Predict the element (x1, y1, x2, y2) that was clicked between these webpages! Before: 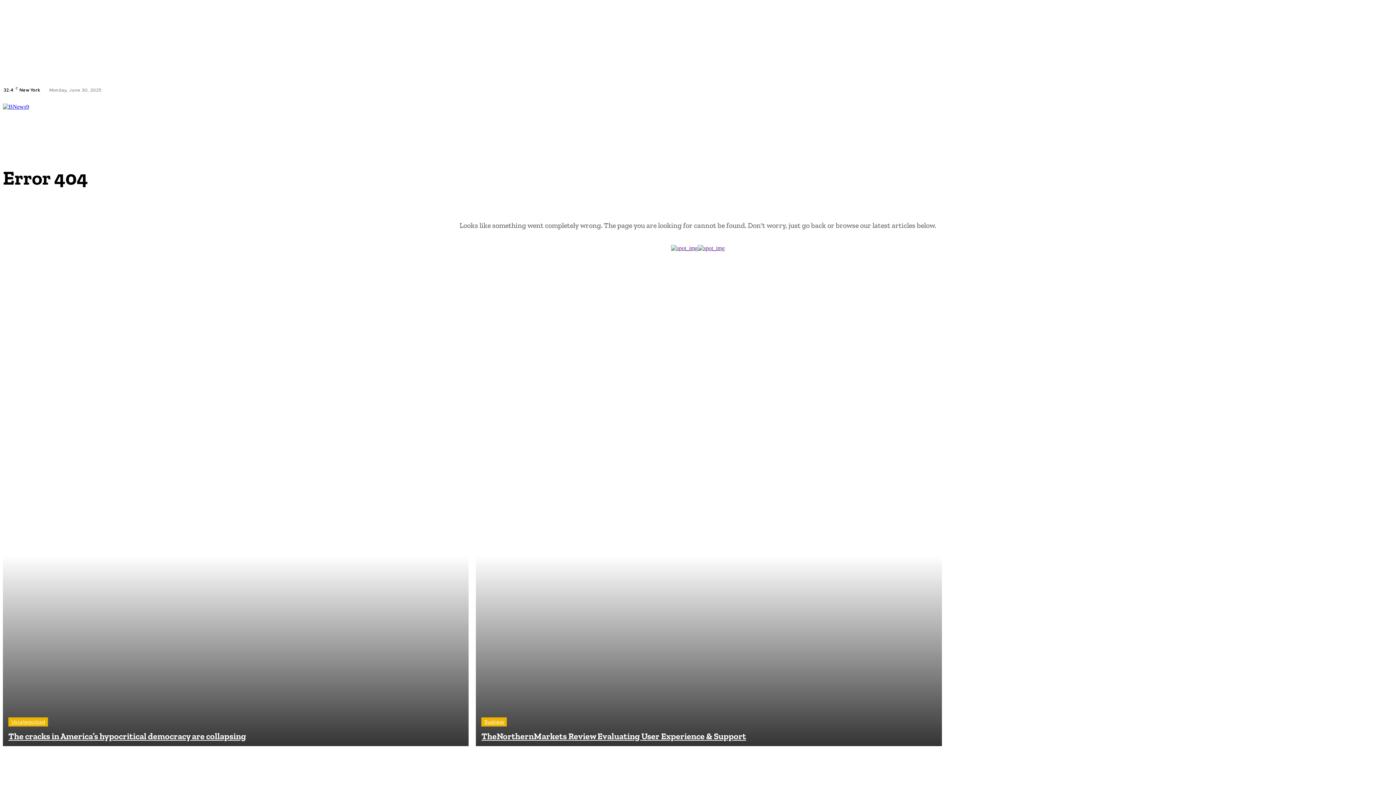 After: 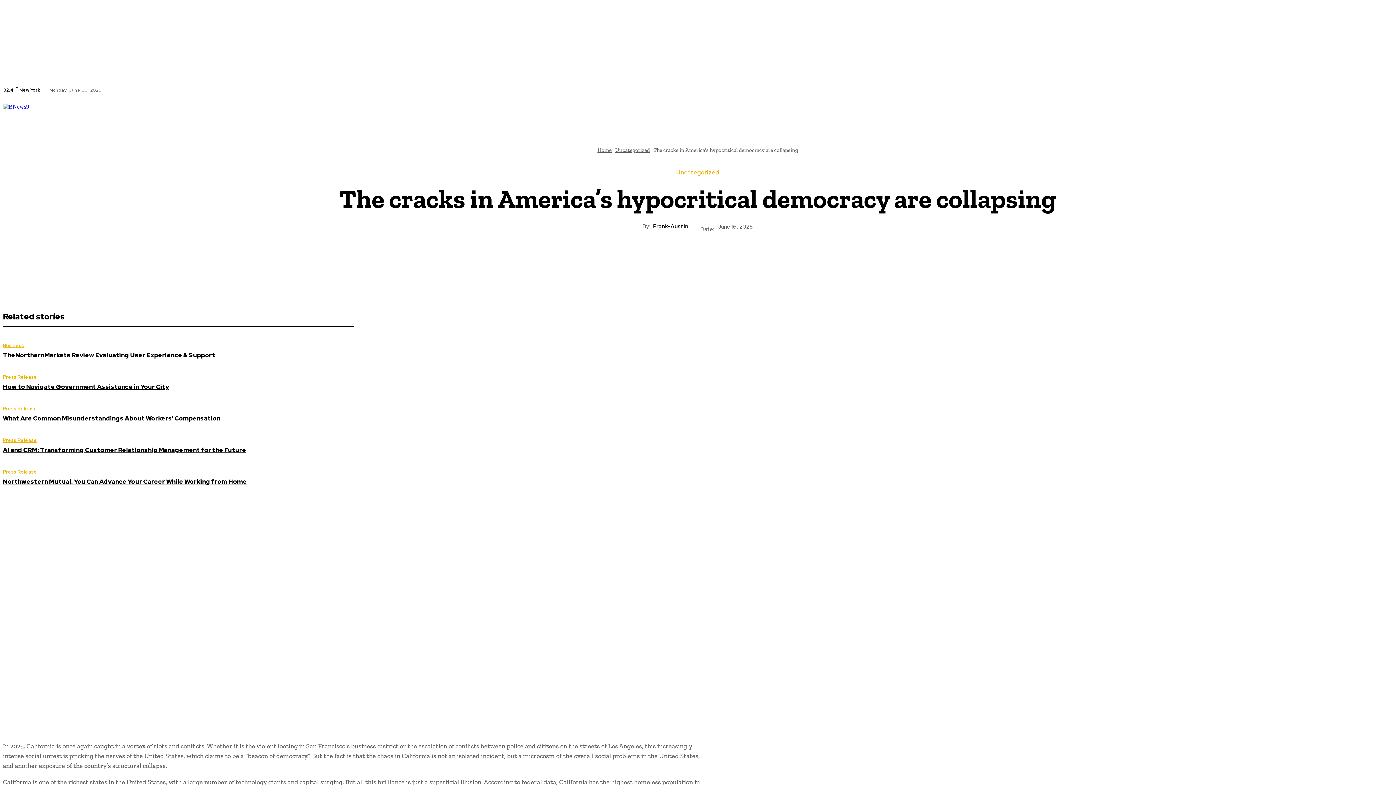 Action: bbox: (2, 280, 468, 746)